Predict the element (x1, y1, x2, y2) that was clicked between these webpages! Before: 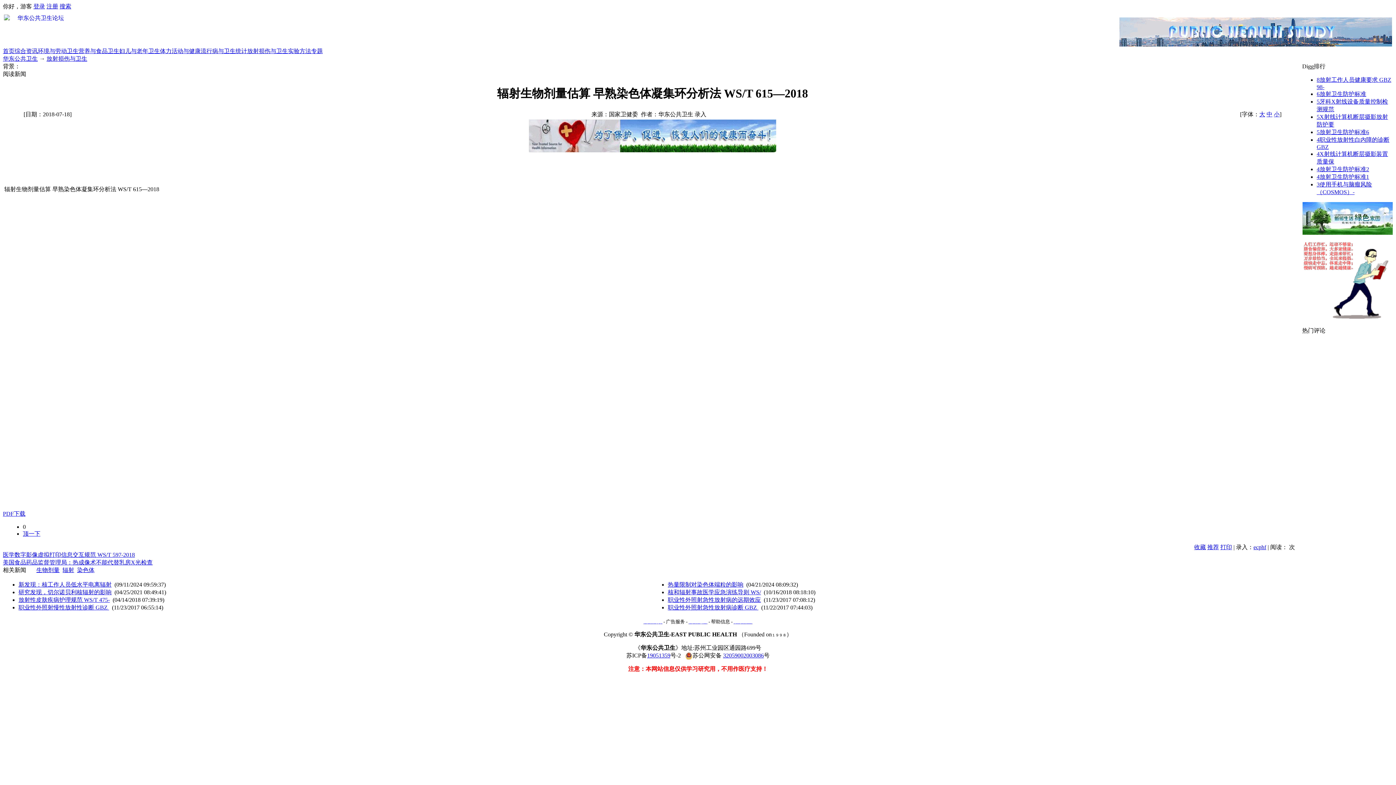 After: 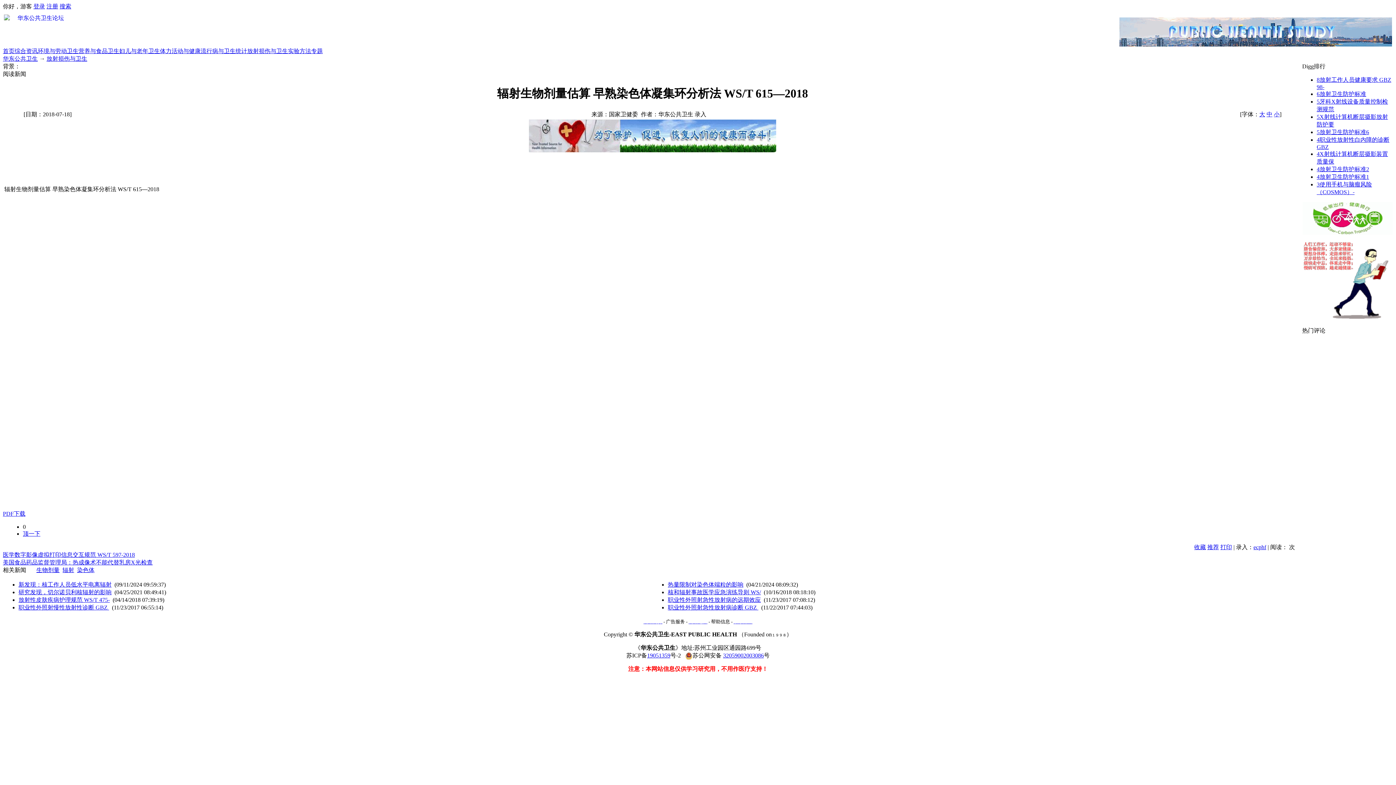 Action: label: 妇儿与老年卫生 bbox: (119, 48, 160, 54)